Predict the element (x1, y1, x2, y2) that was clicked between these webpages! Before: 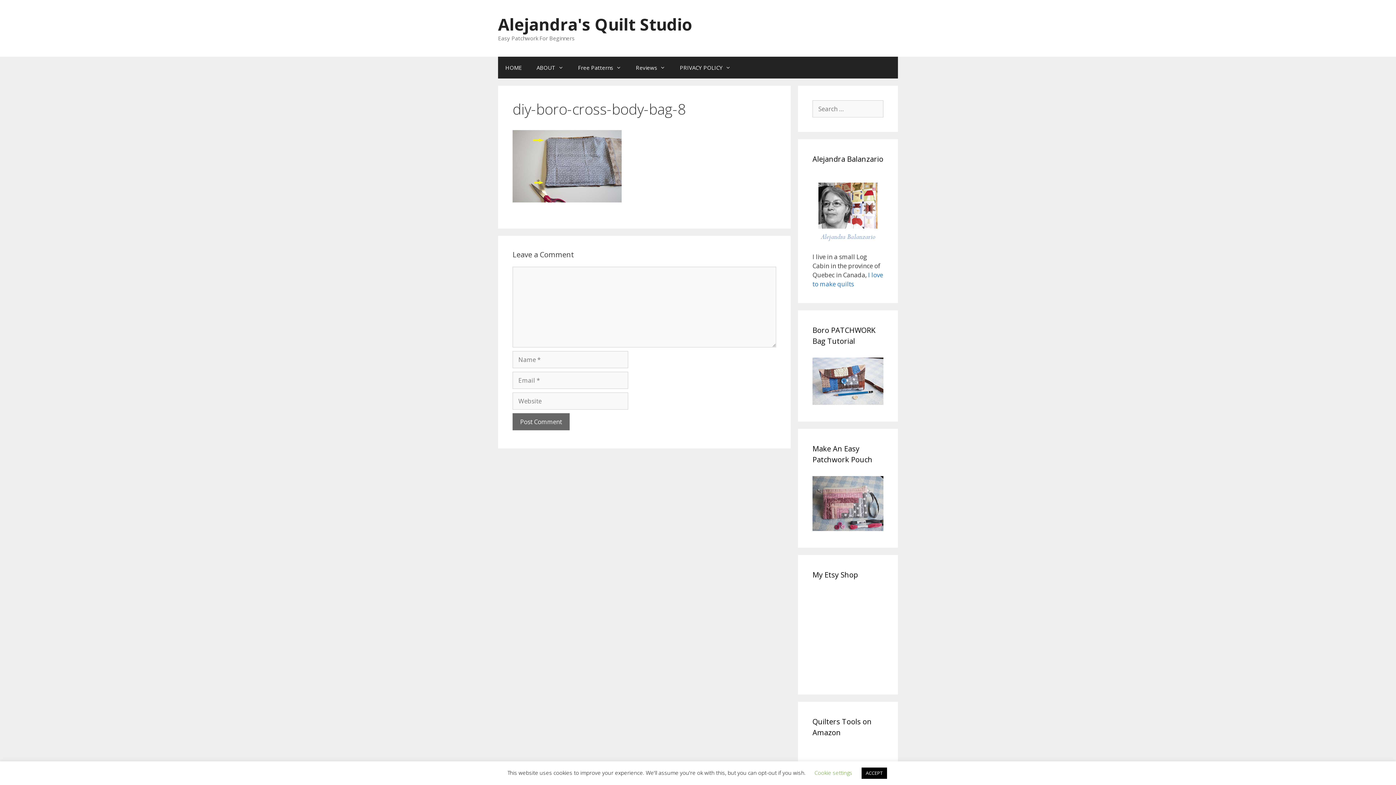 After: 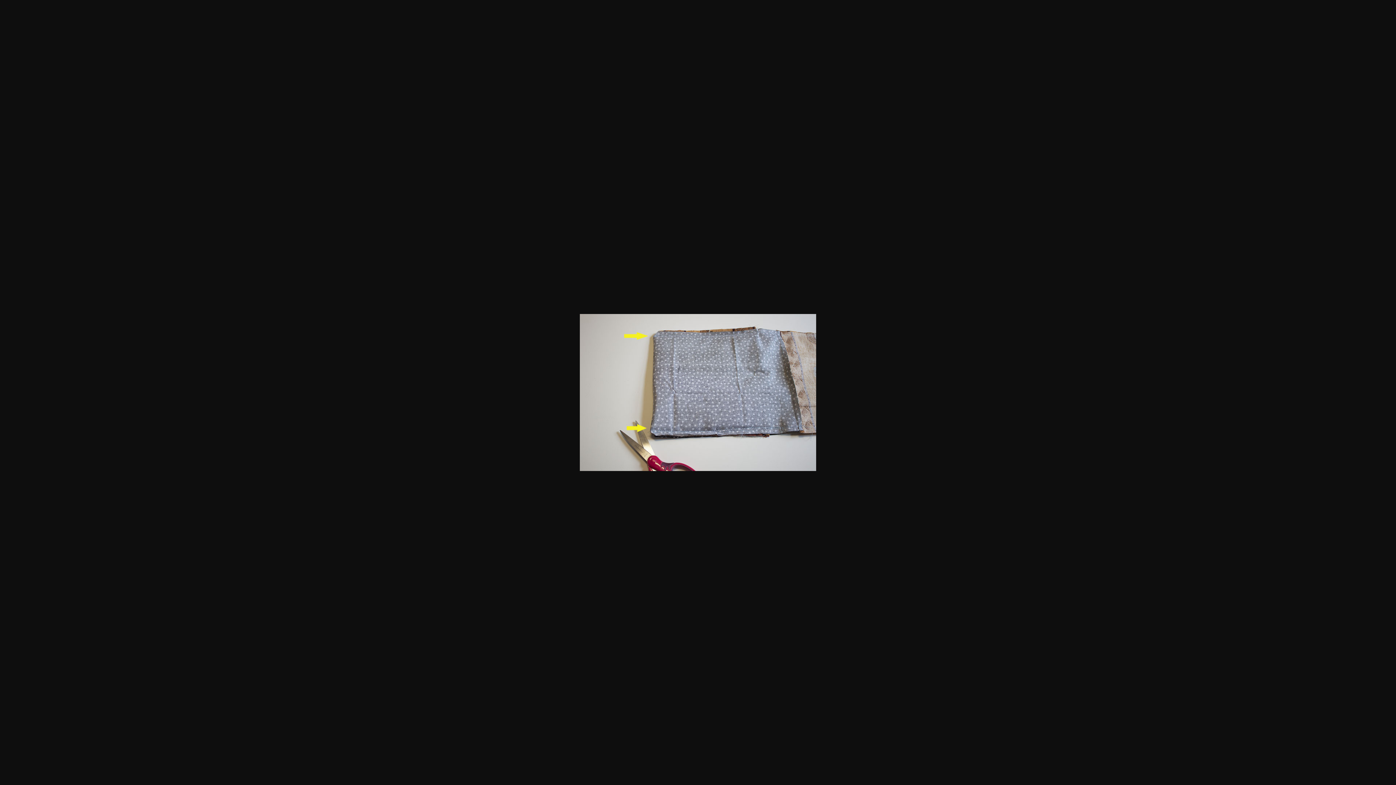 Action: bbox: (512, 196, 621, 204)